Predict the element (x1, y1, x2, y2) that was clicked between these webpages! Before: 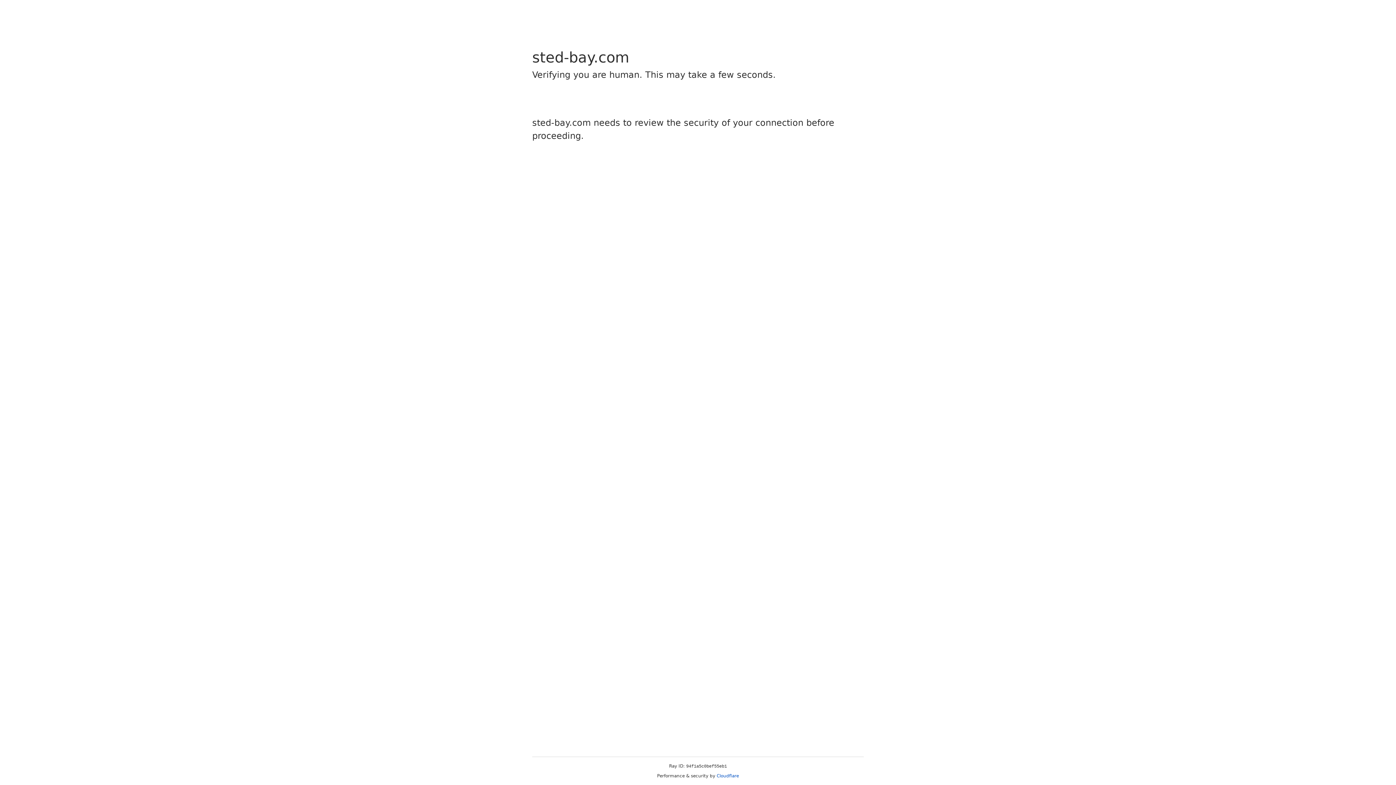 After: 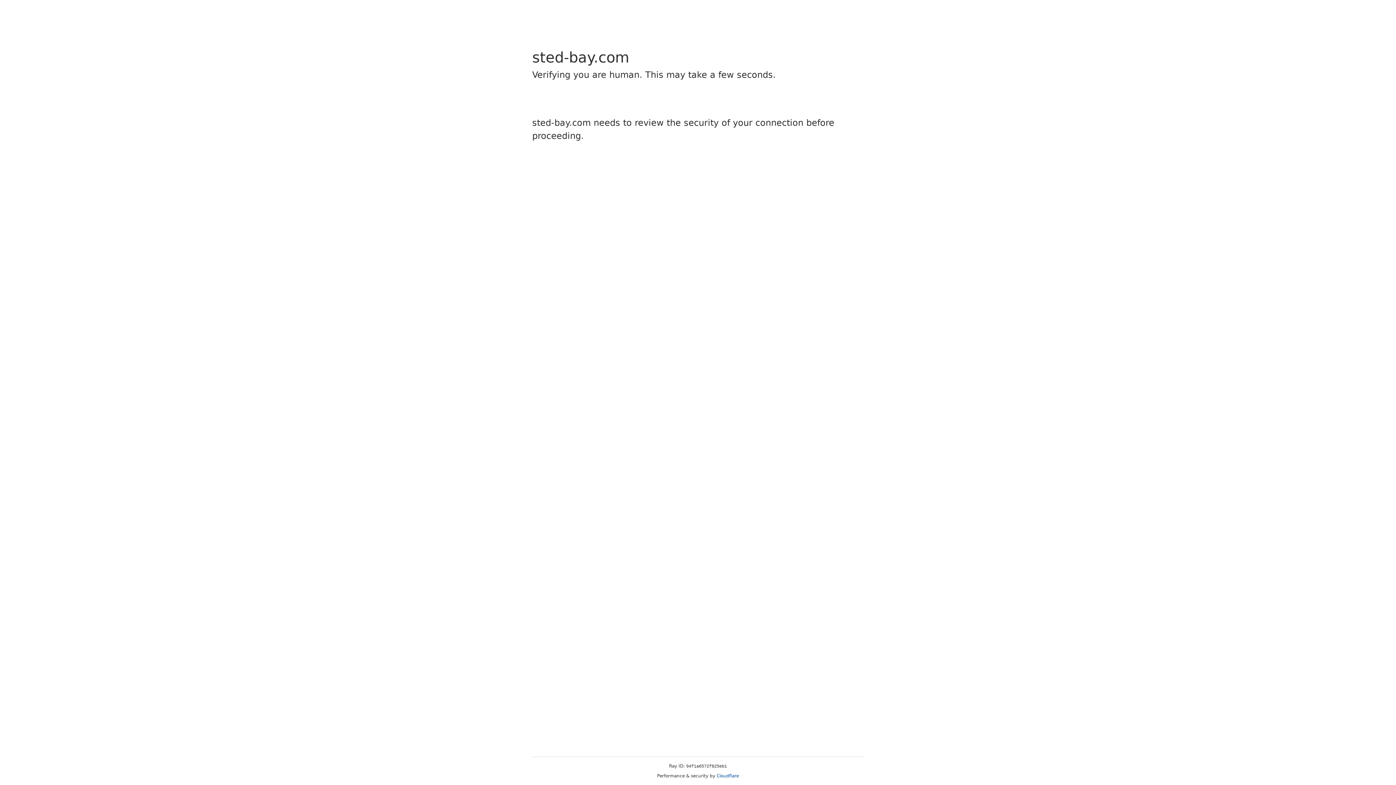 Action: bbox: (716, 773, 739, 778) label: Cloudflare